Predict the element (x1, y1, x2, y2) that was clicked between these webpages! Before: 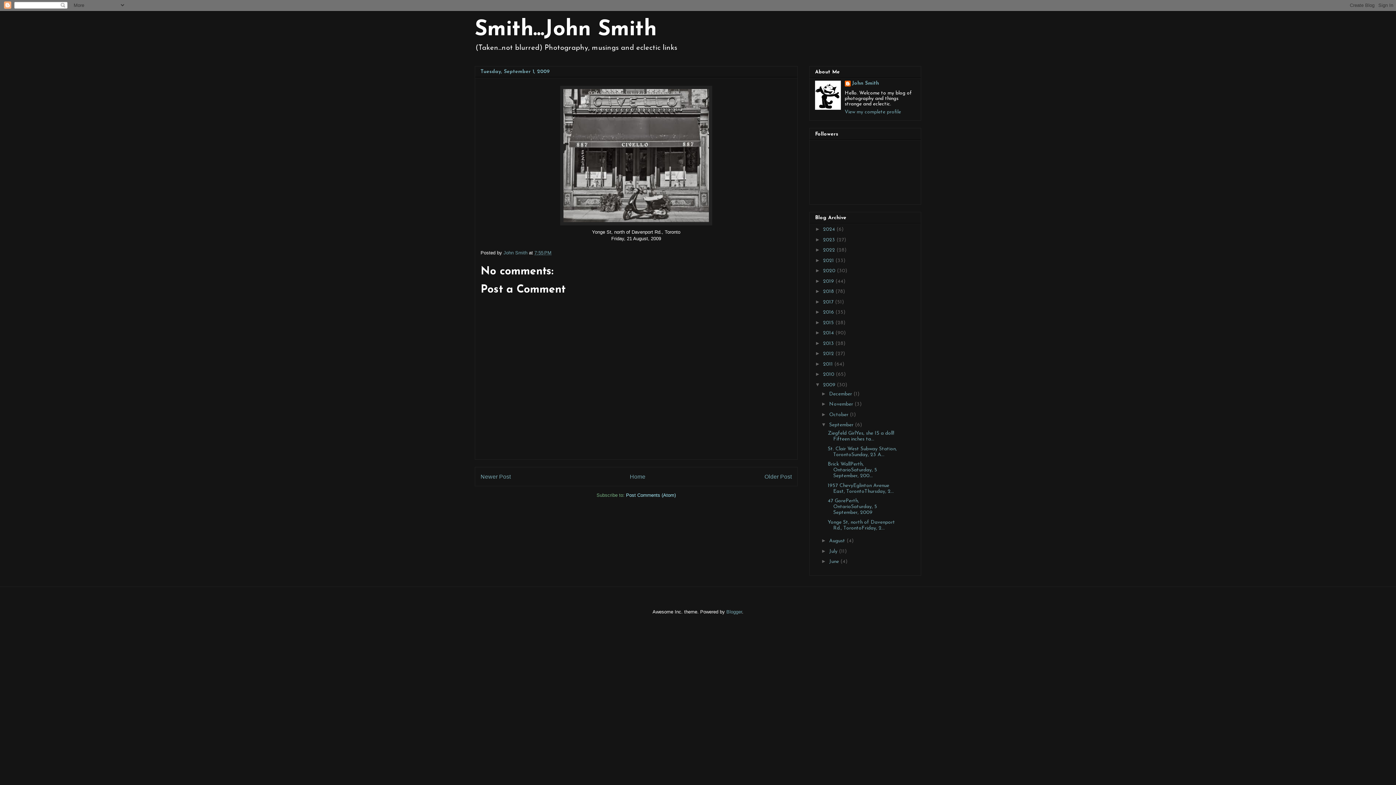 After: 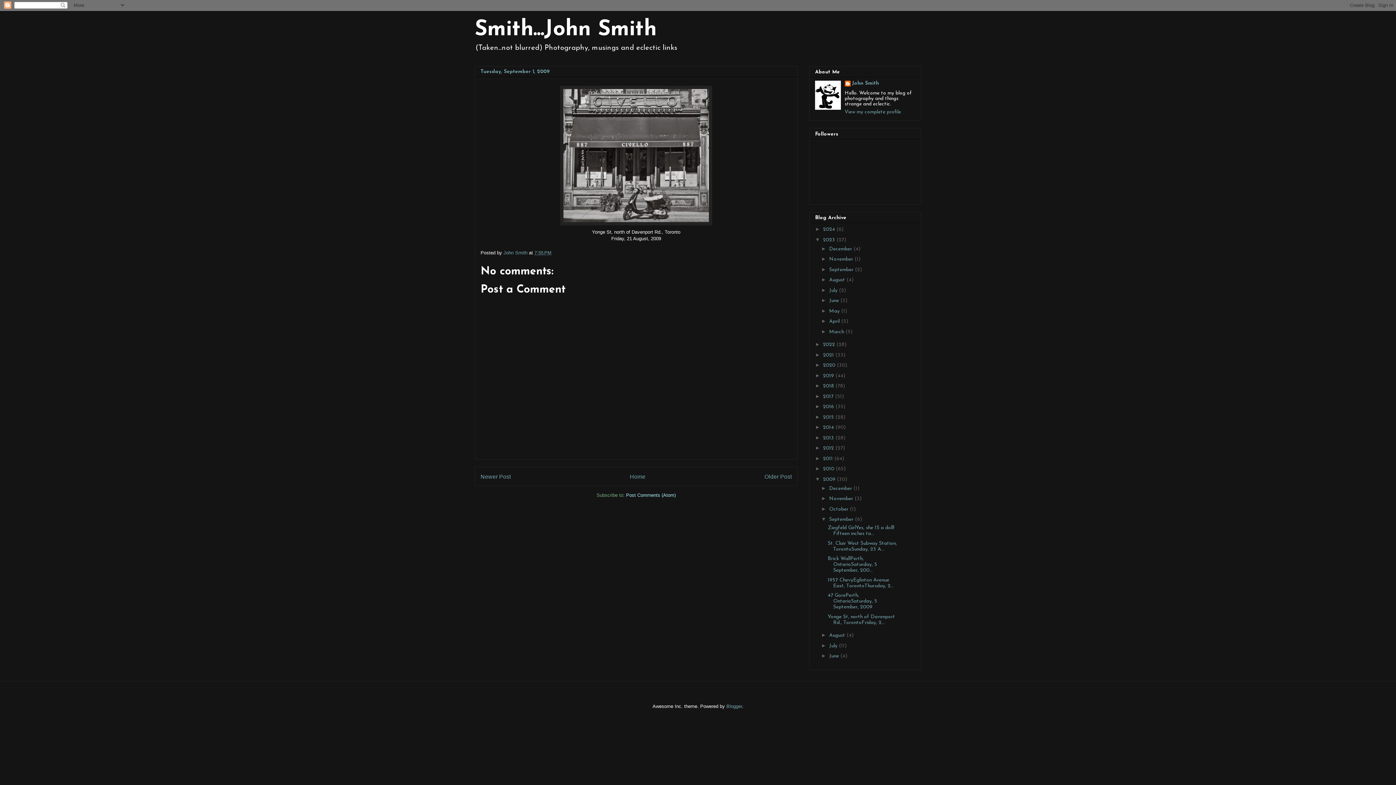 Action: label: ►   bbox: (815, 236, 823, 242)